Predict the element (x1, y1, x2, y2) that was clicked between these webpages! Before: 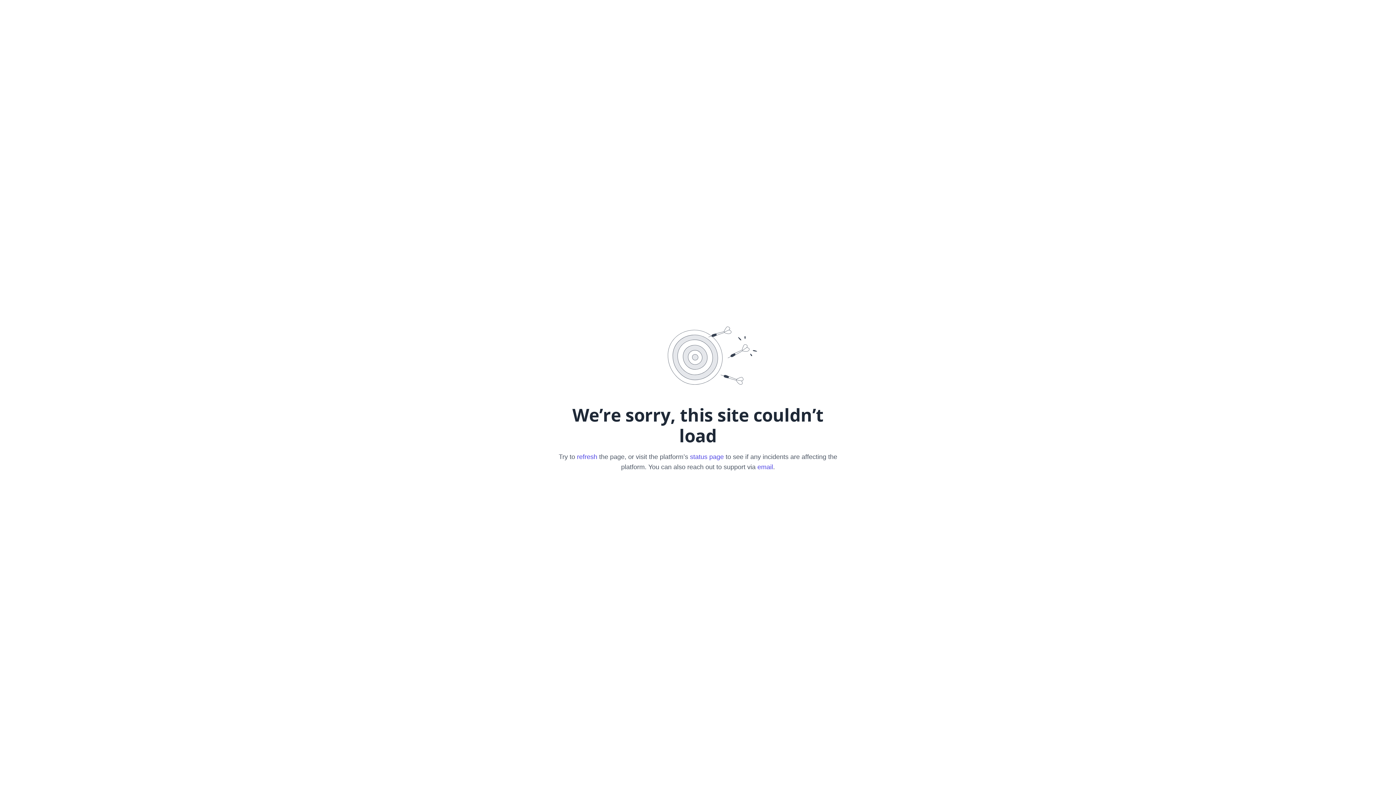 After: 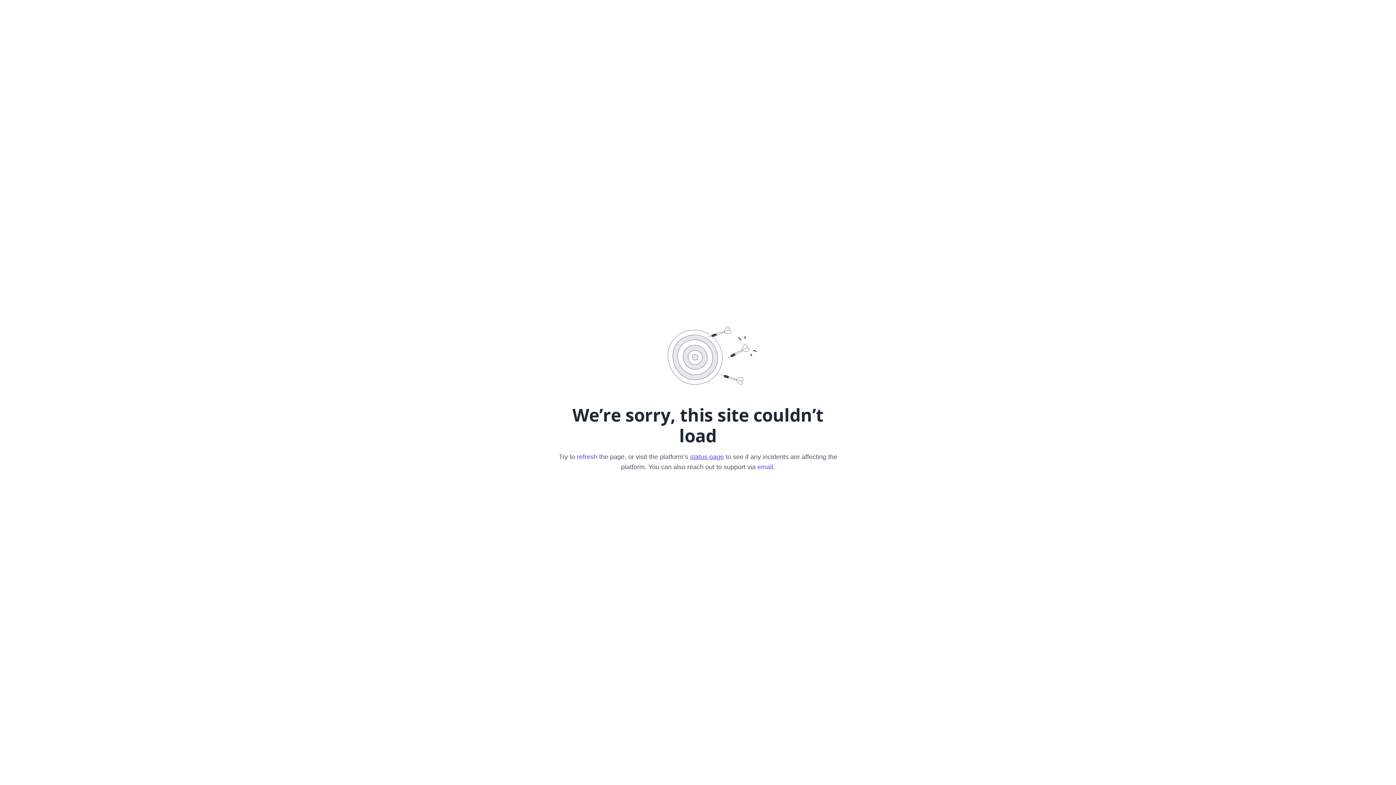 Action: label: status page bbox: (690, 453, 724, 460)